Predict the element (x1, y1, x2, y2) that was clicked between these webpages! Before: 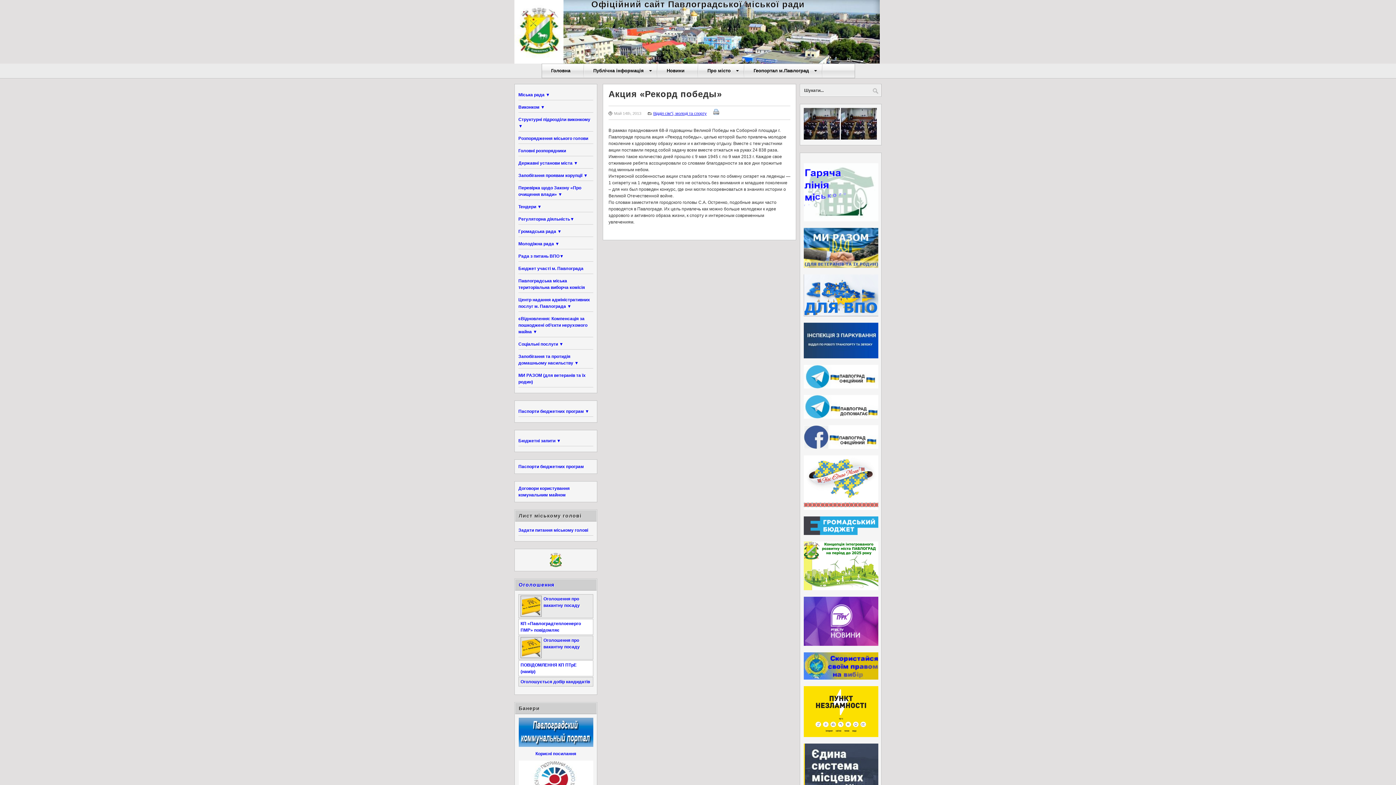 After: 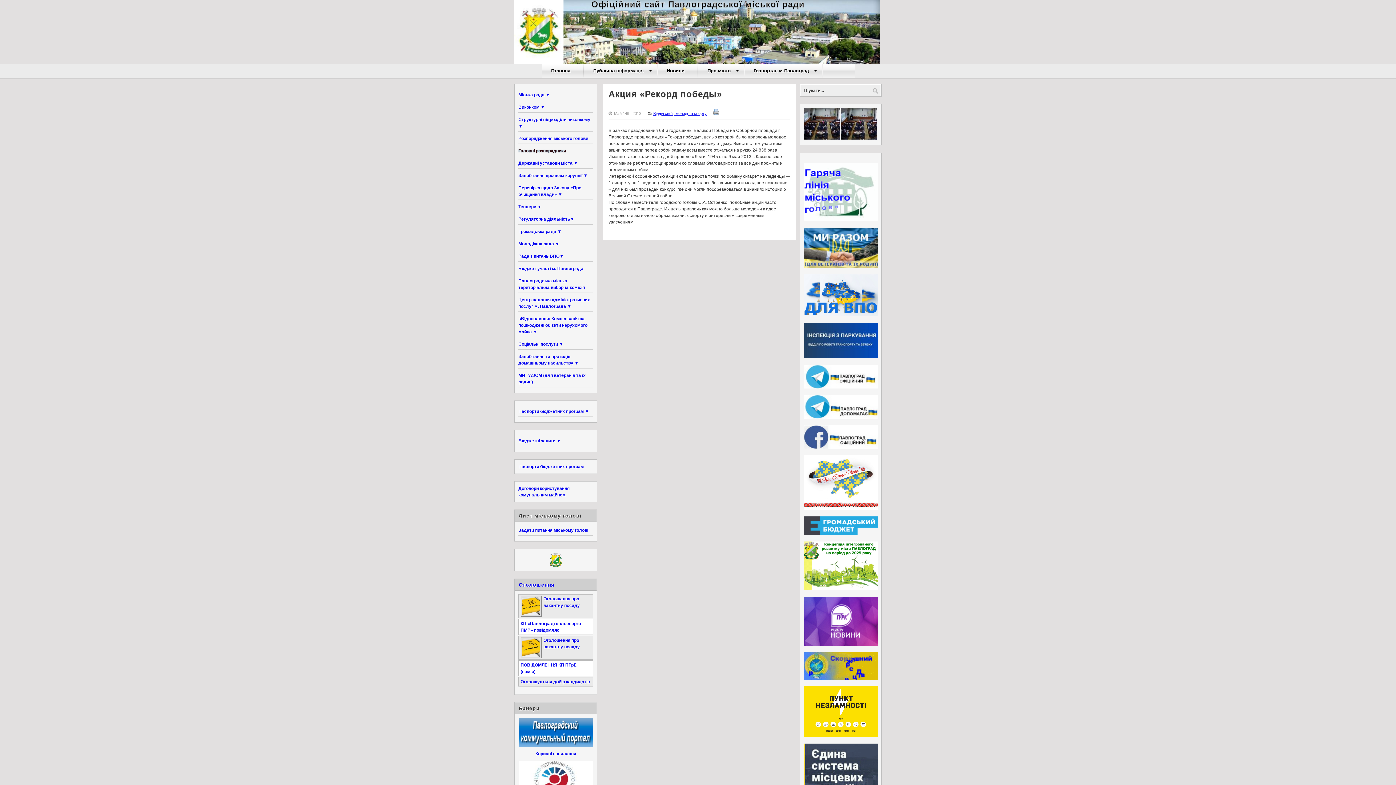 Action: label: Головні розпорядники bbox: (518, 148, 566, 153)